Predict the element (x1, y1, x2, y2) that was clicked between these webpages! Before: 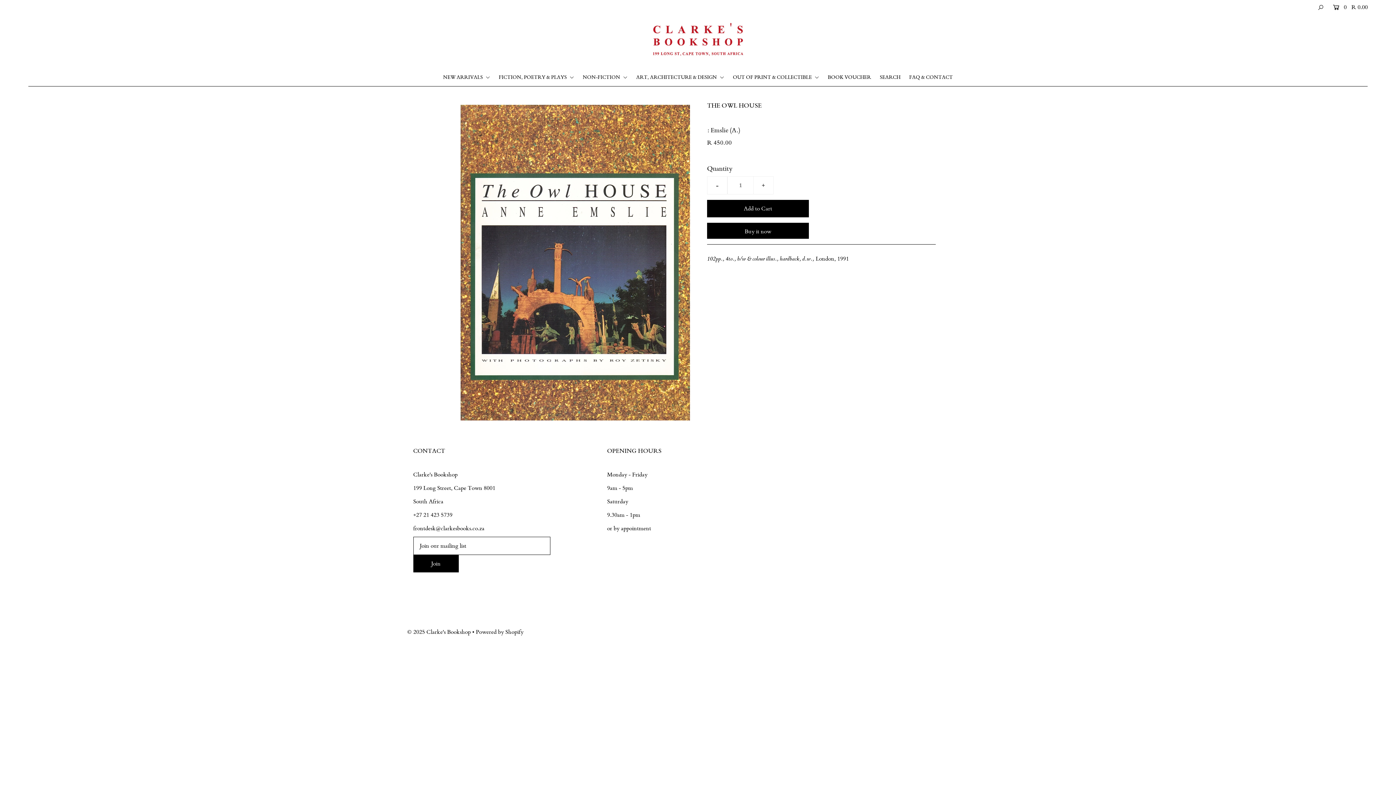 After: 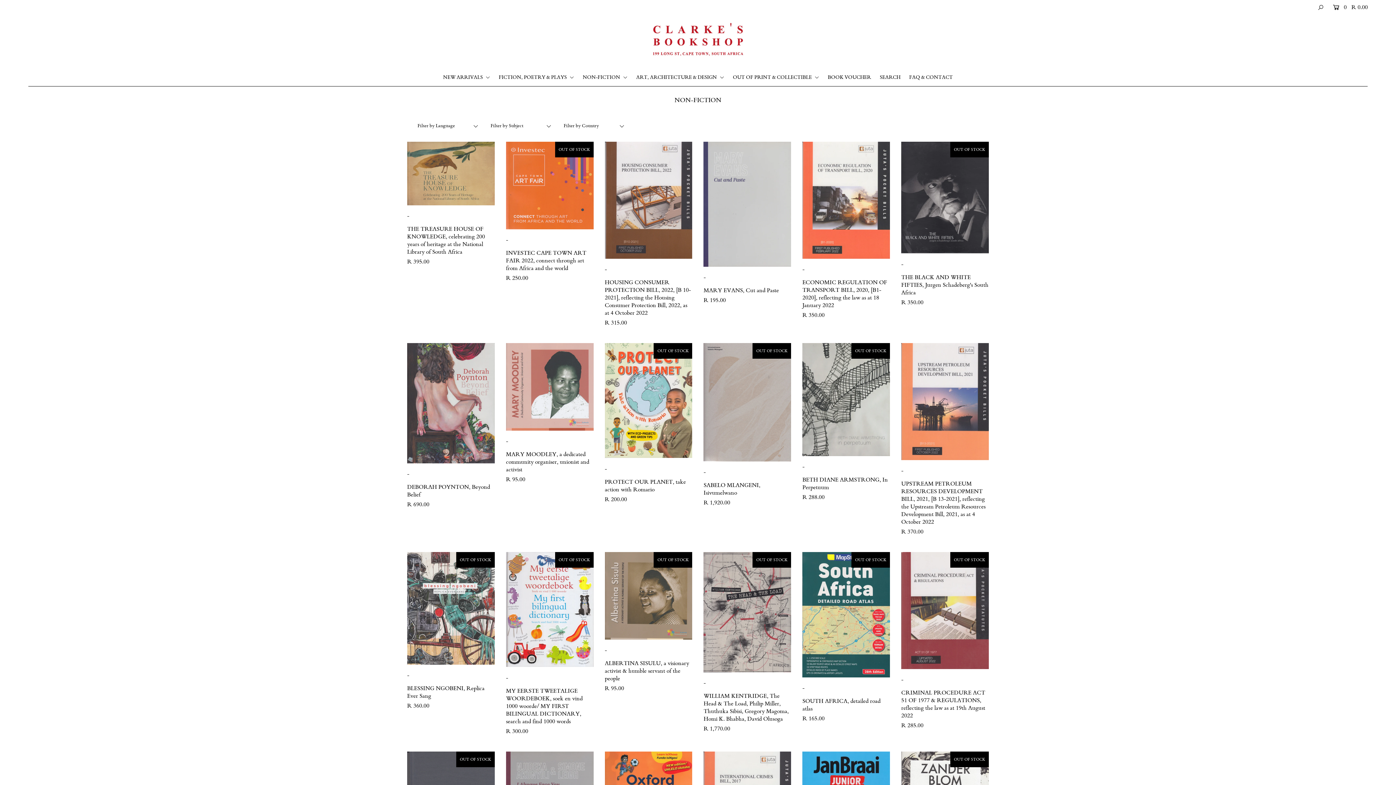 Action: label: NON-FICTION  bbox: (579, 73, 631, 80)